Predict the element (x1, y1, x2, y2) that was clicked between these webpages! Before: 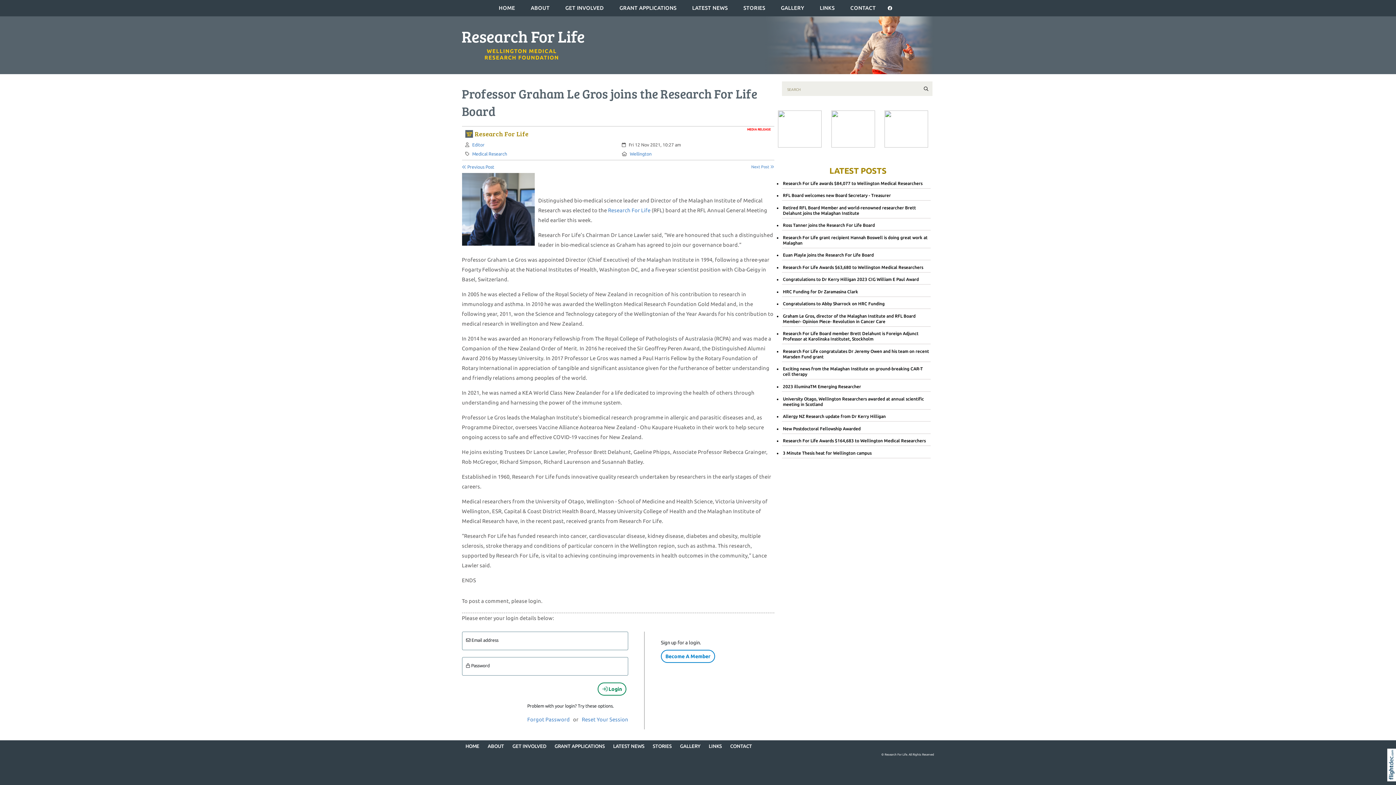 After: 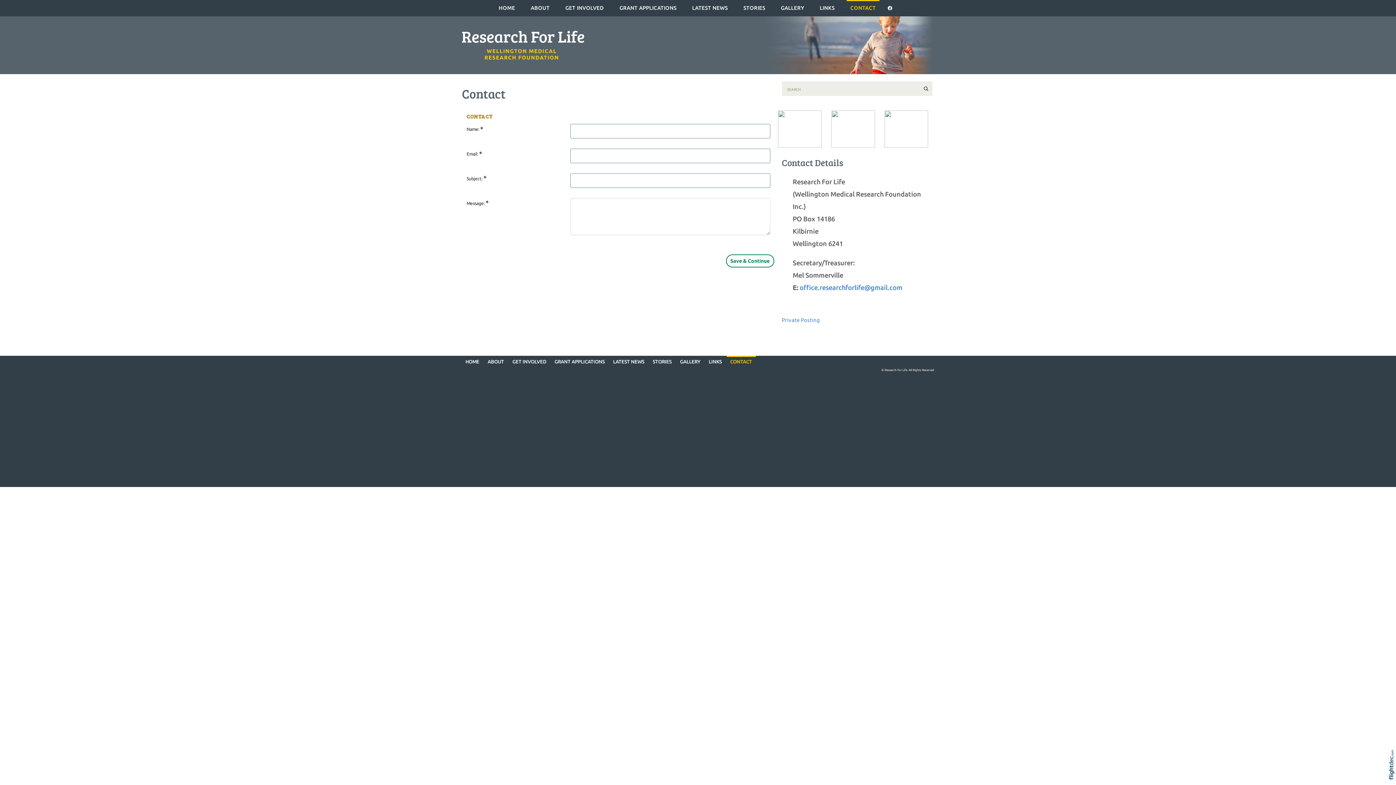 Action: bbox: (846, 1, 879, 13) label: CONTACT